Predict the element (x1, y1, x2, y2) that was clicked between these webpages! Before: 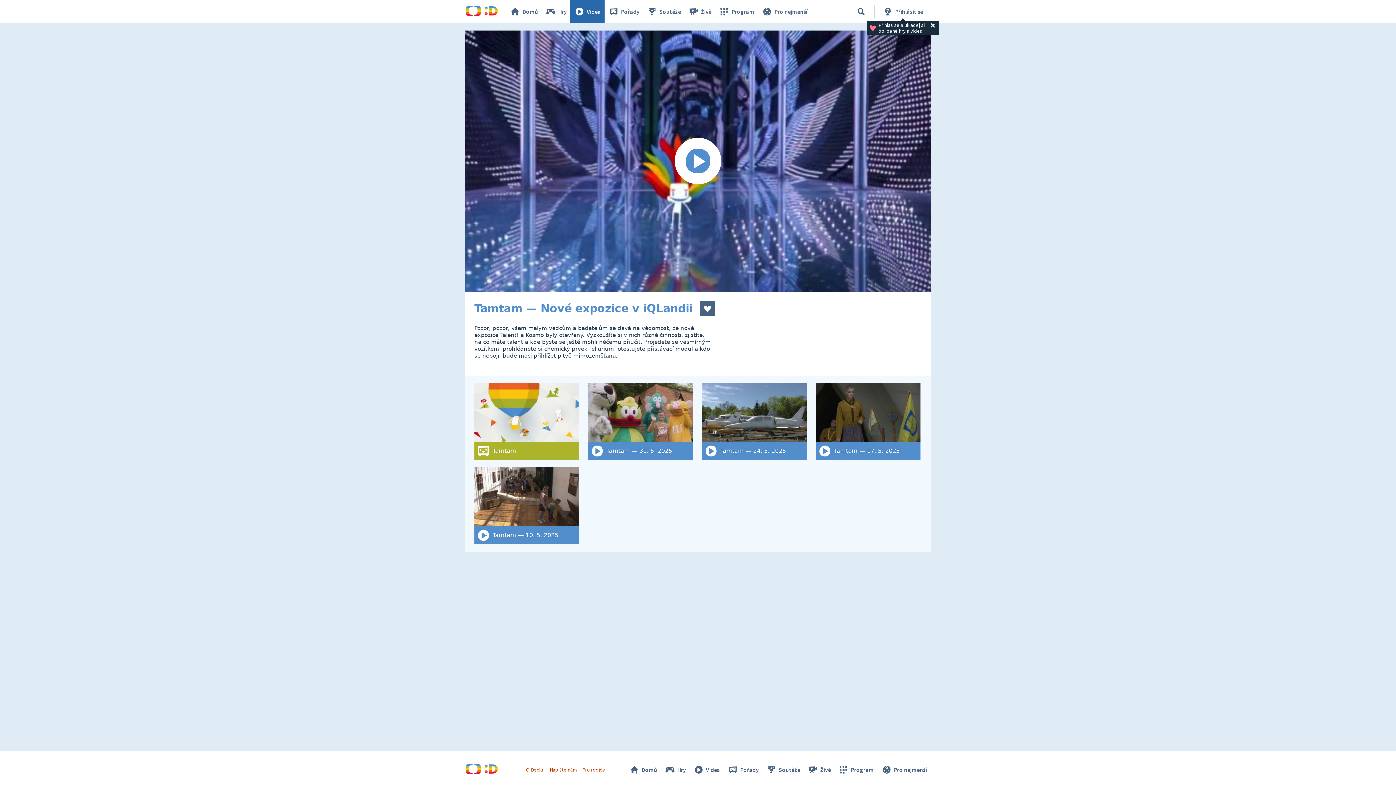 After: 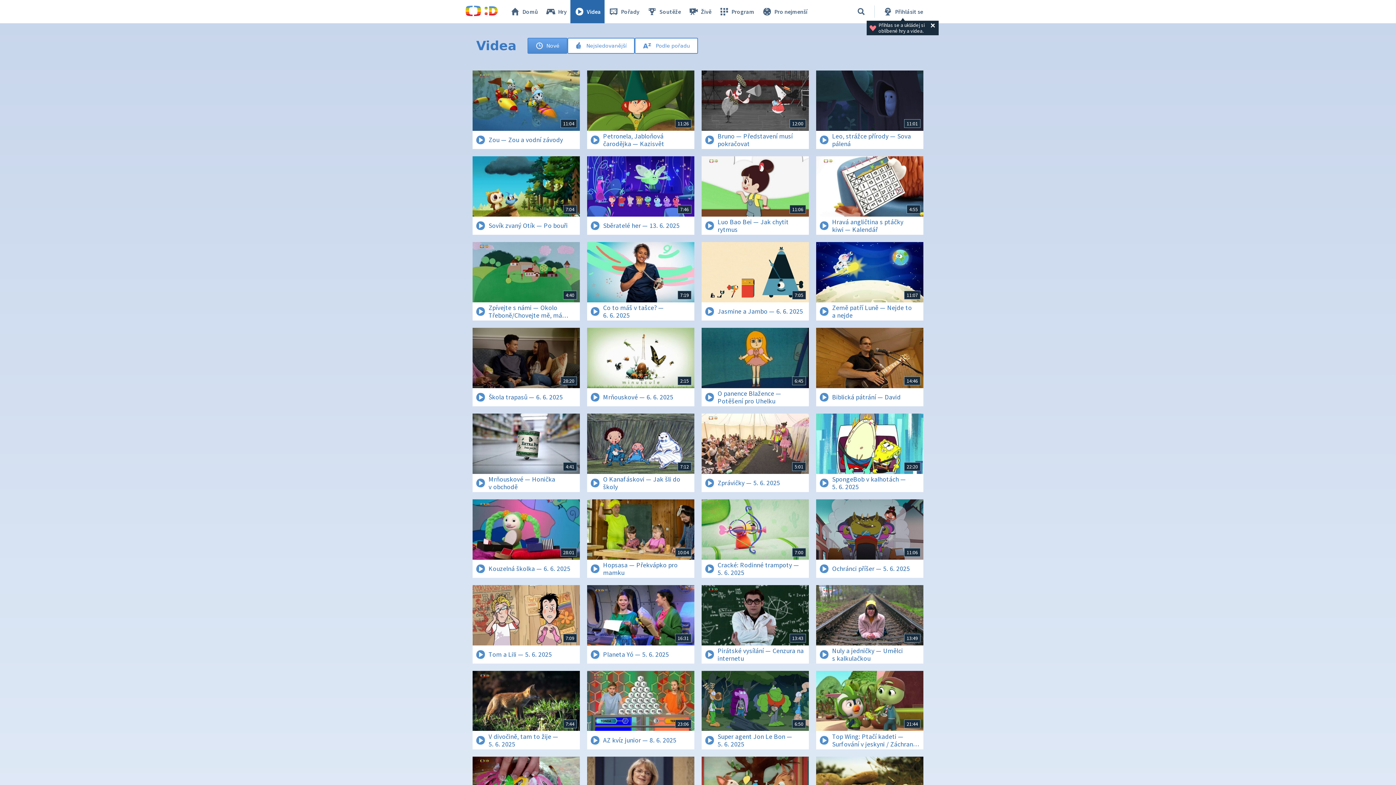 Action: label: Videa bbox: (570, 0, 604, 23)